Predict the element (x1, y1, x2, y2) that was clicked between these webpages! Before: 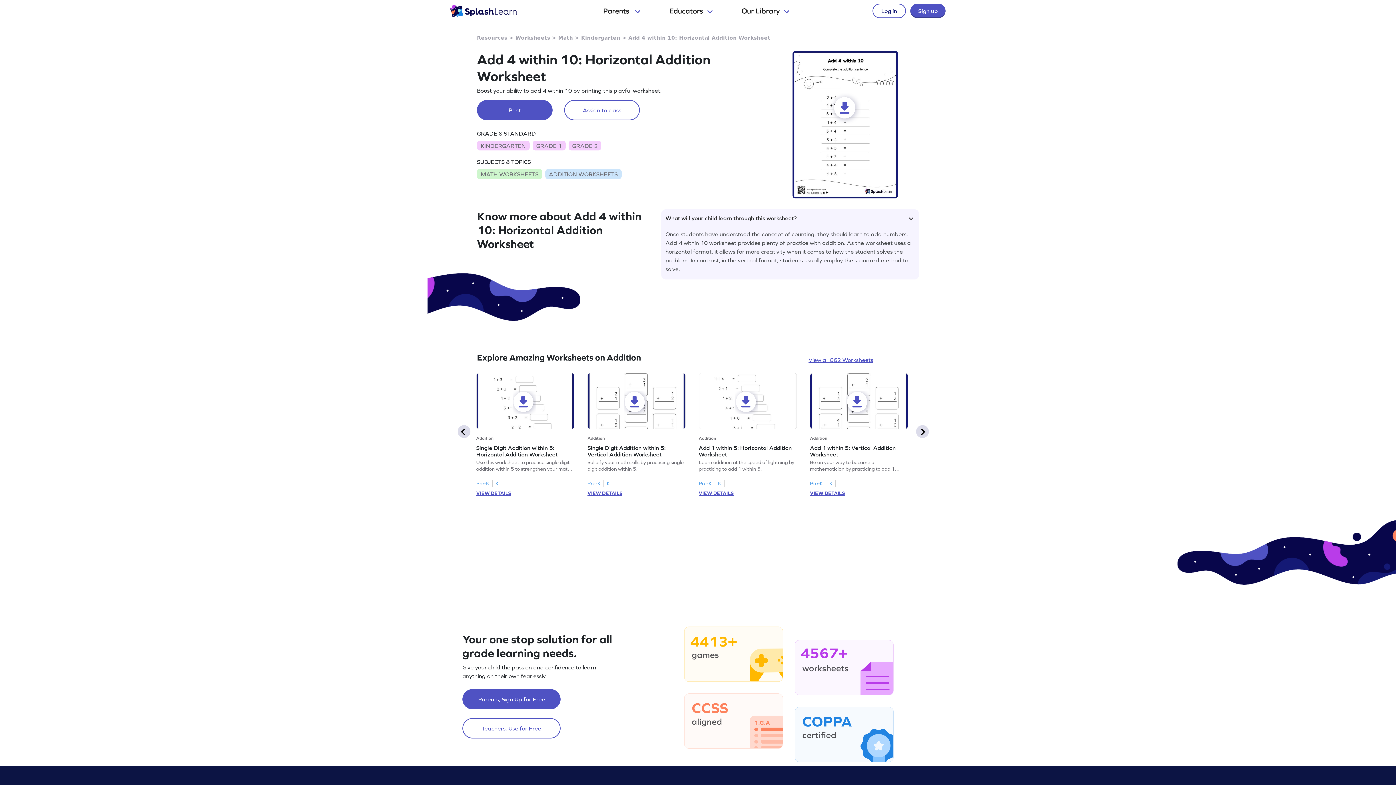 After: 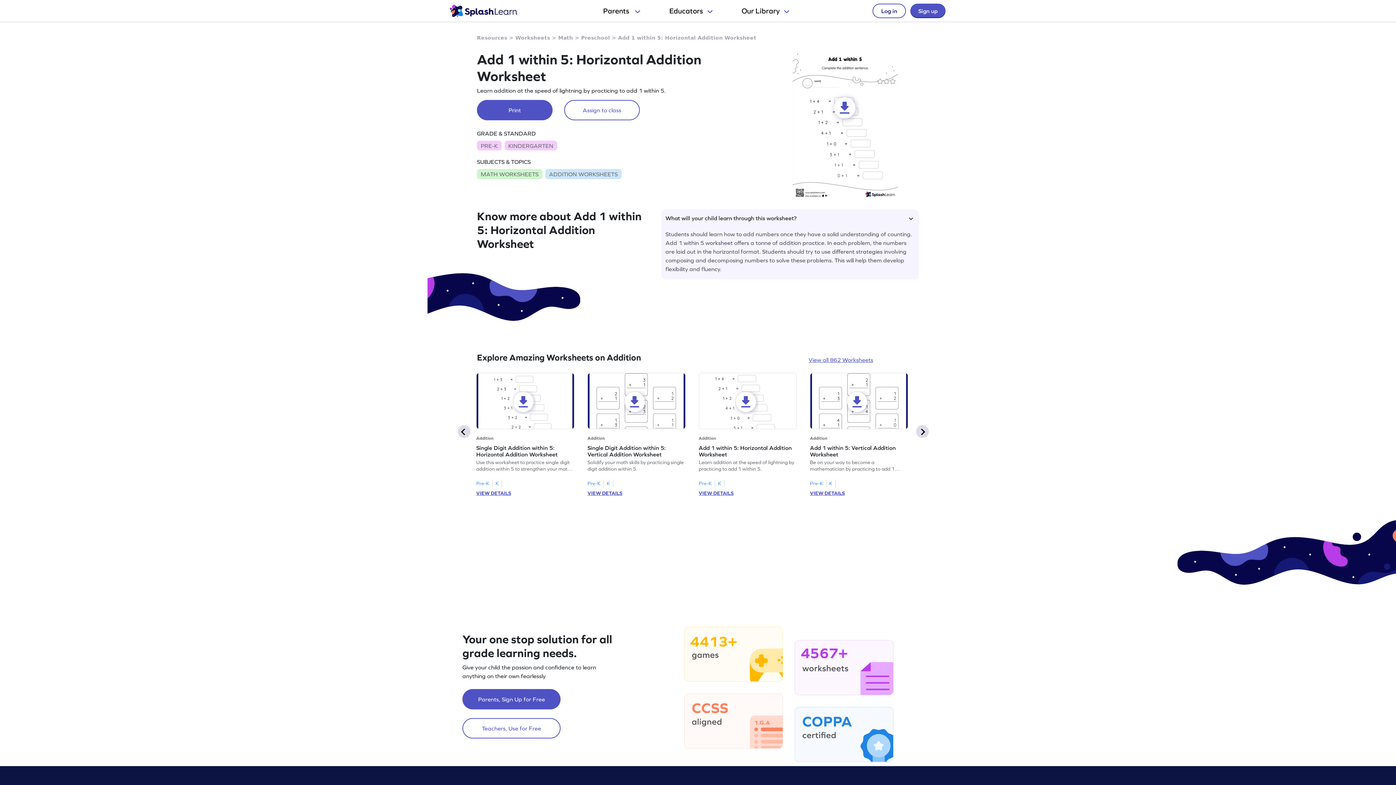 Action: bbox: (698, 489, 733, 497) label: VIEW DETAILS